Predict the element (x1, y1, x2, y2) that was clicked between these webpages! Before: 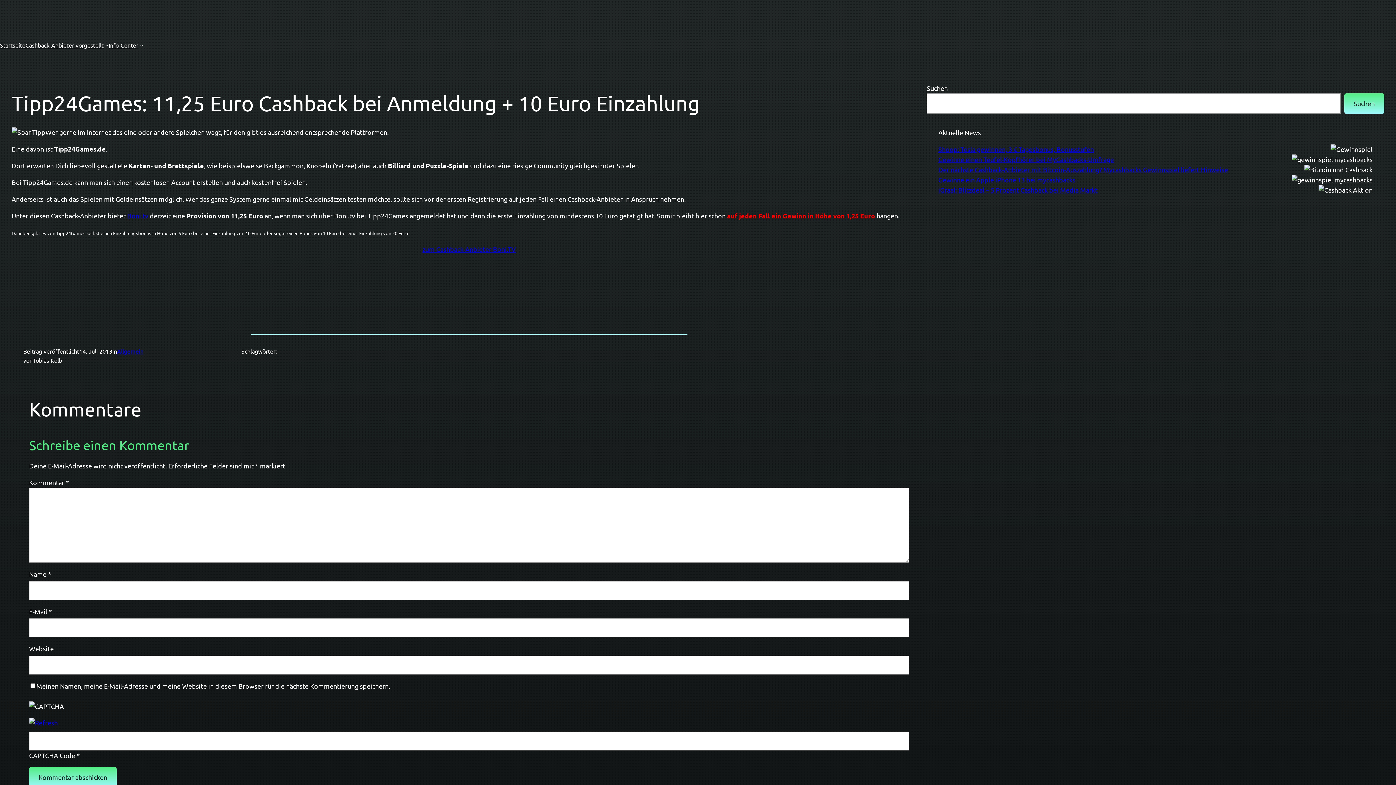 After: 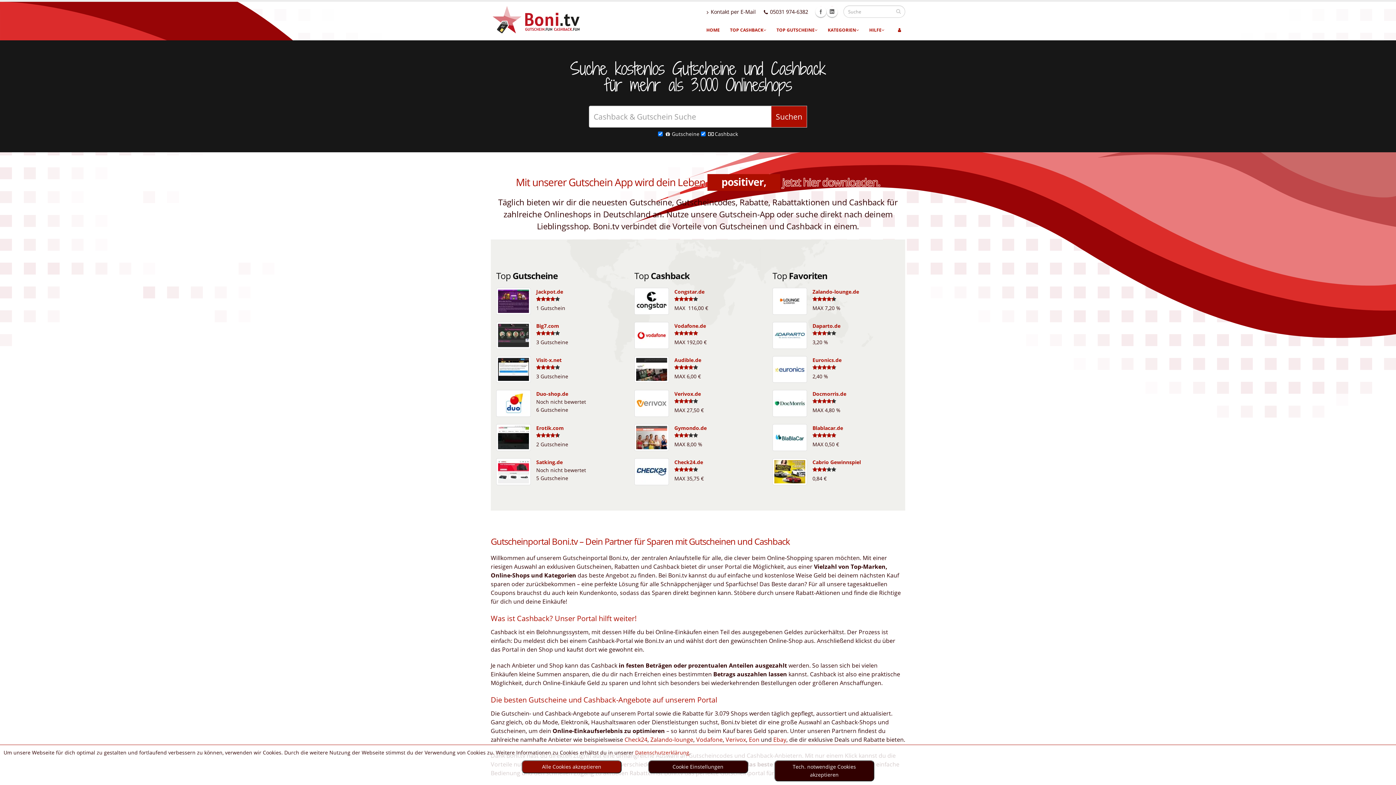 Action: label: zum Cashback-Anbieter Boni.TV bbox: (422, 245, 516, 253)